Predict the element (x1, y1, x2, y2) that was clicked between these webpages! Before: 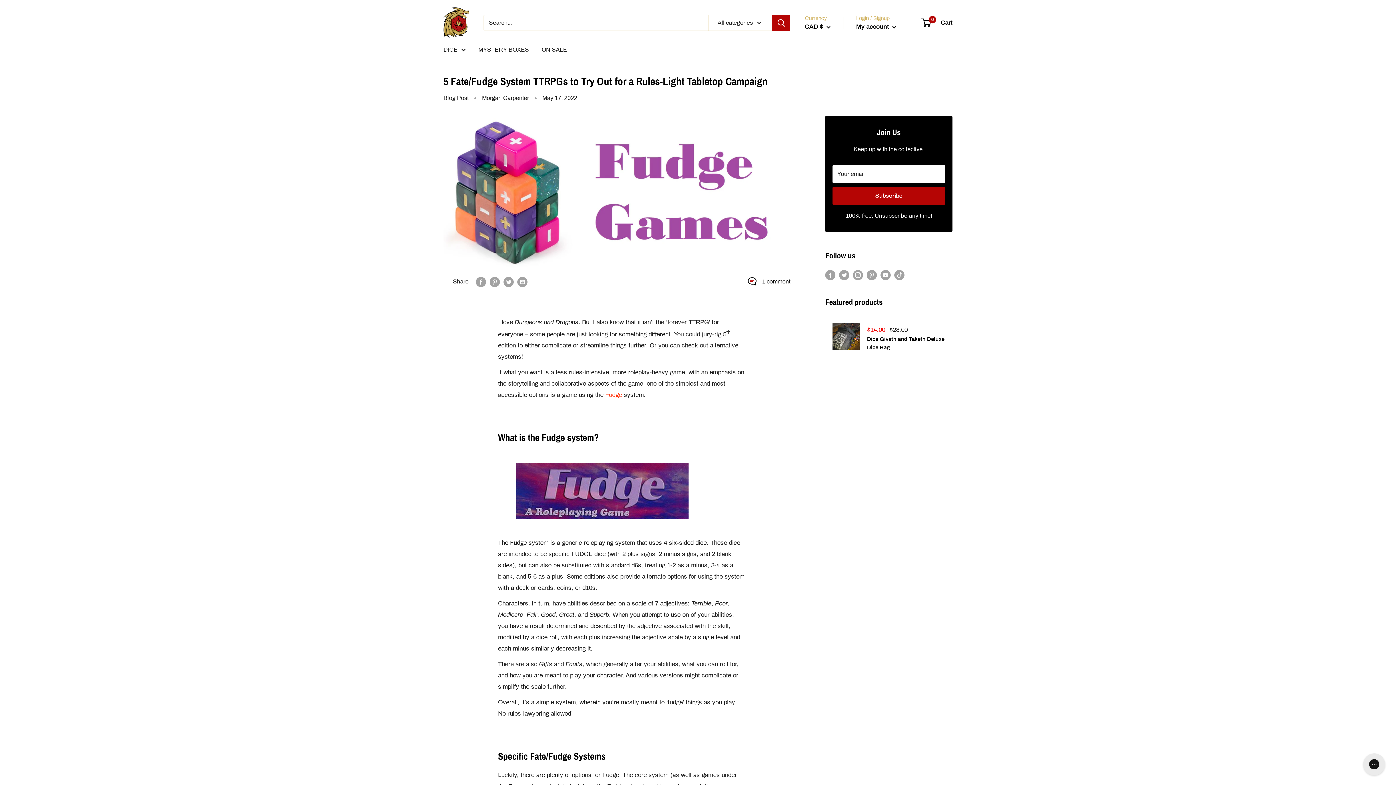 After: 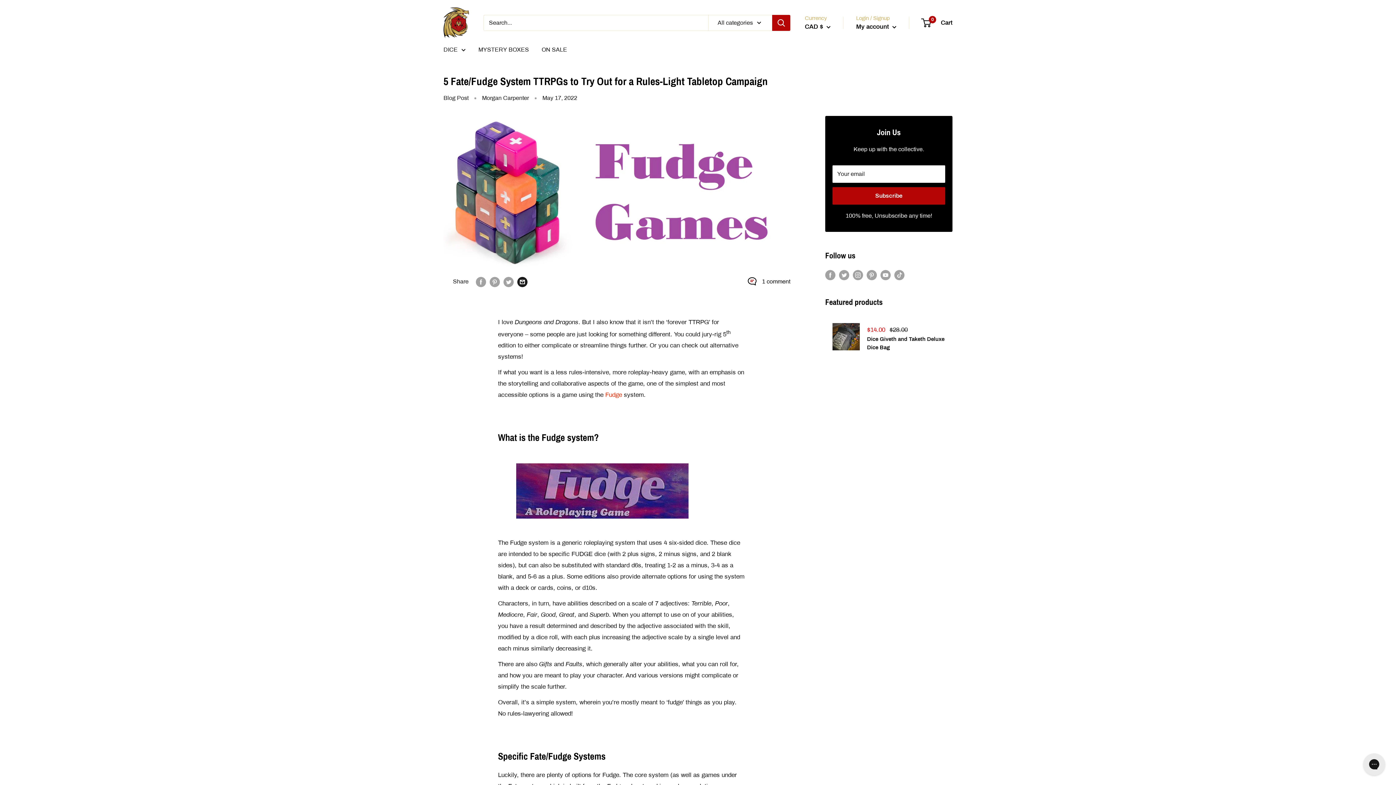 Action: bbox: (517, 276, 527, 287) label: Share by email